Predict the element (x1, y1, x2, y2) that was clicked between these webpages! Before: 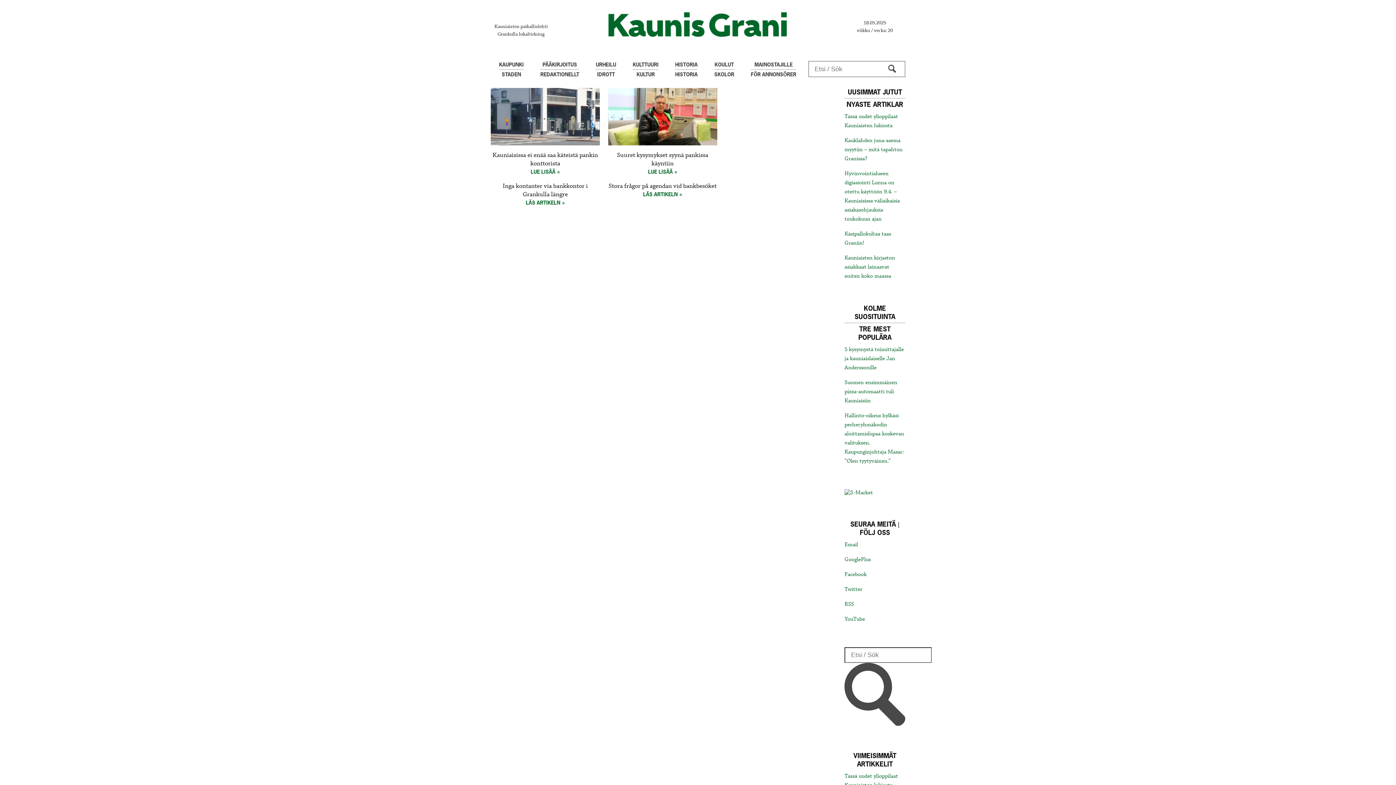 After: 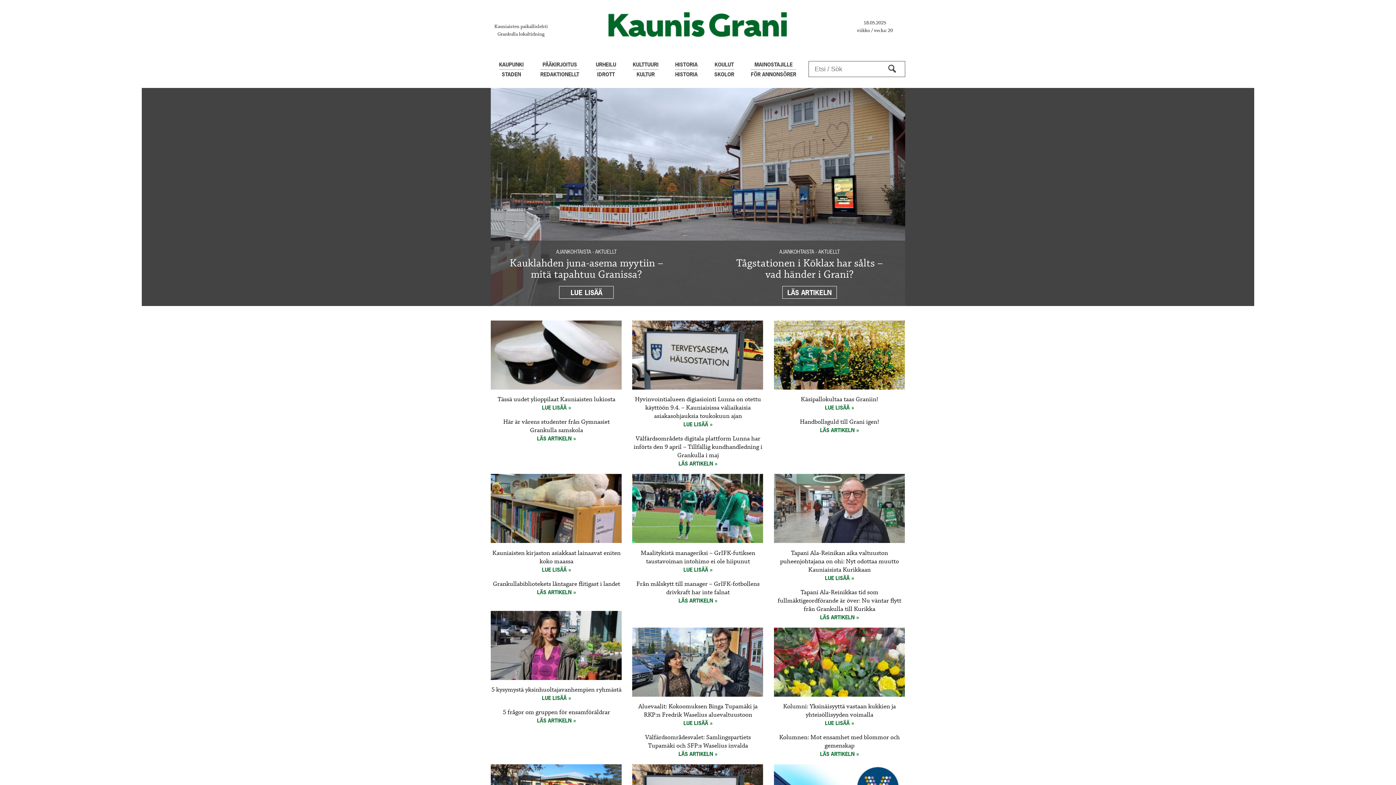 Action: label: KaunisGrani bbox: (599, 11, 796, 37)